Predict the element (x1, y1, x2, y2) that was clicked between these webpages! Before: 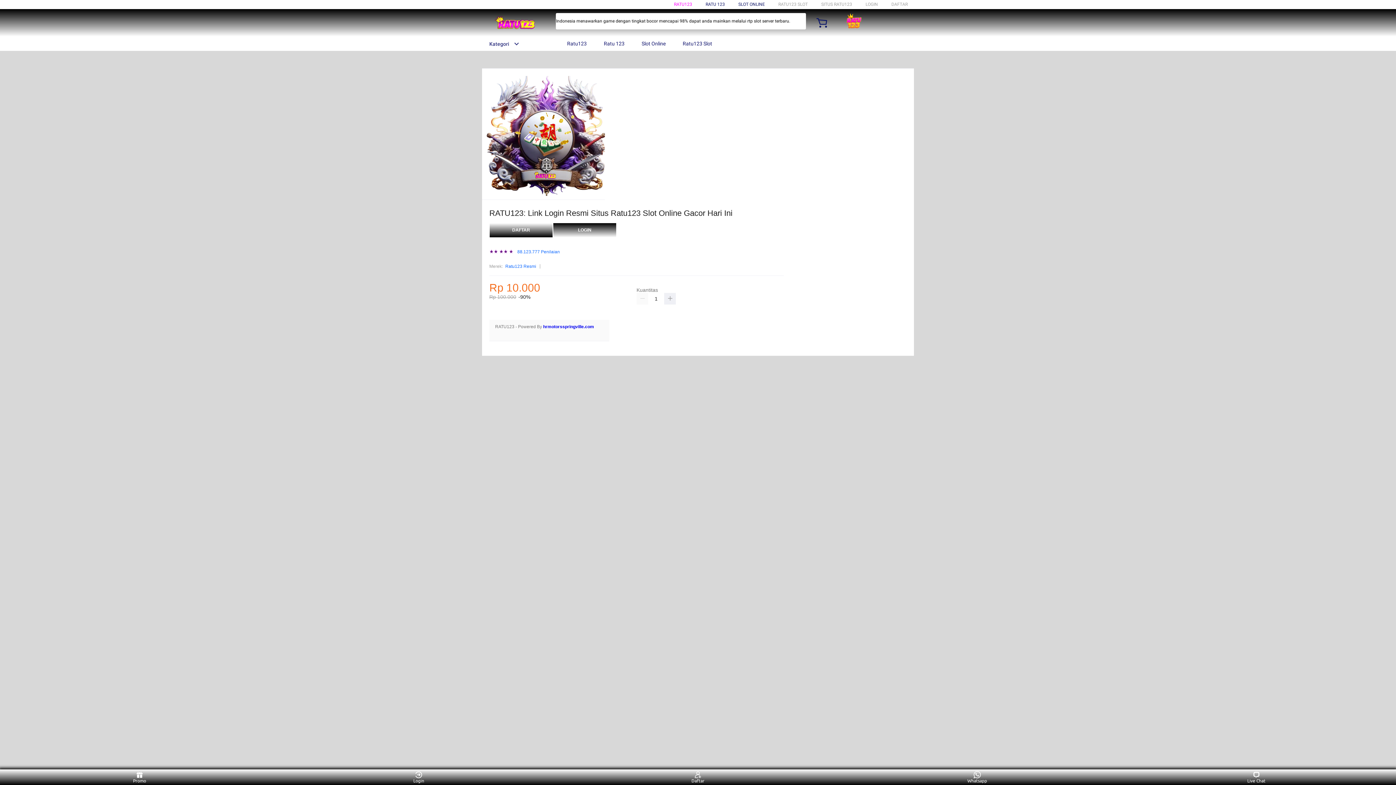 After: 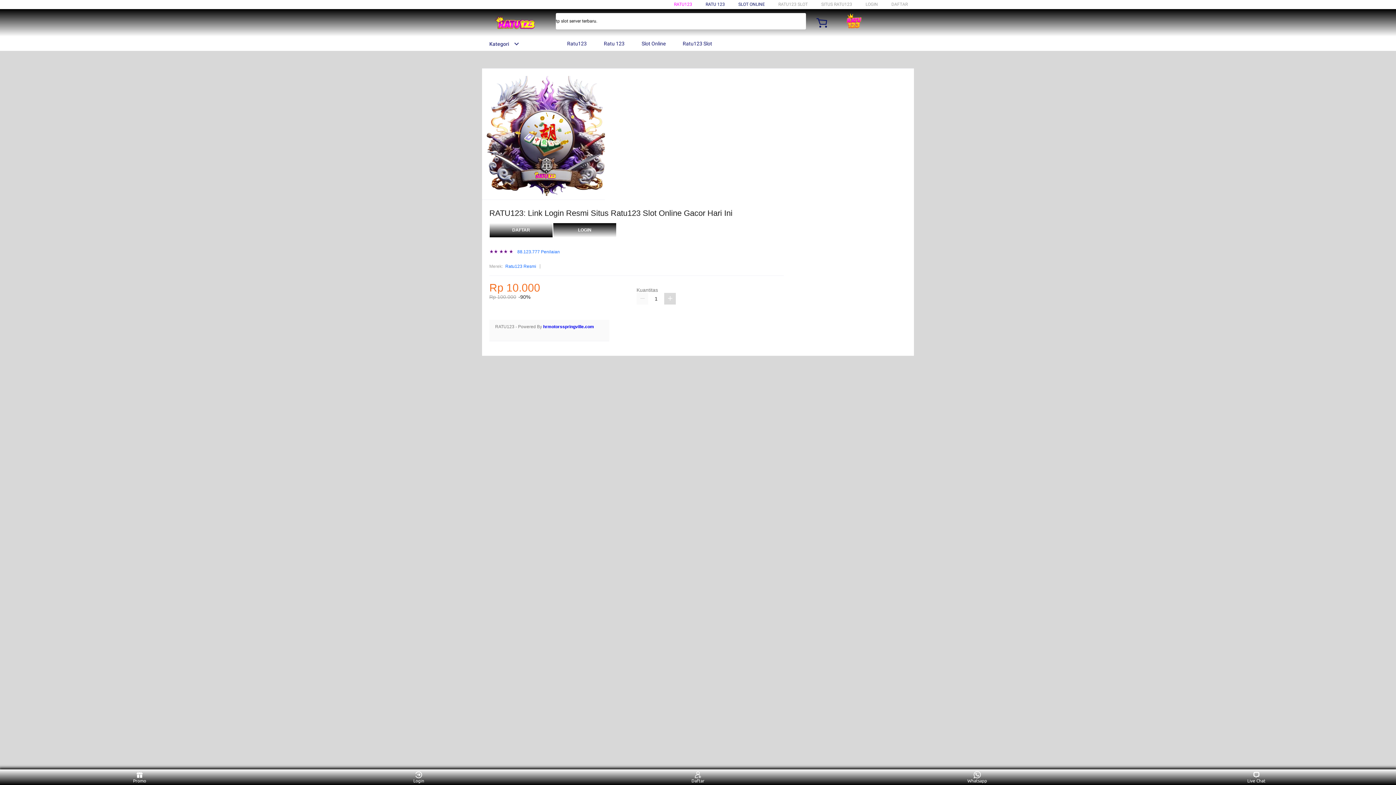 Action: bbox: (664, 293, 676, 304)